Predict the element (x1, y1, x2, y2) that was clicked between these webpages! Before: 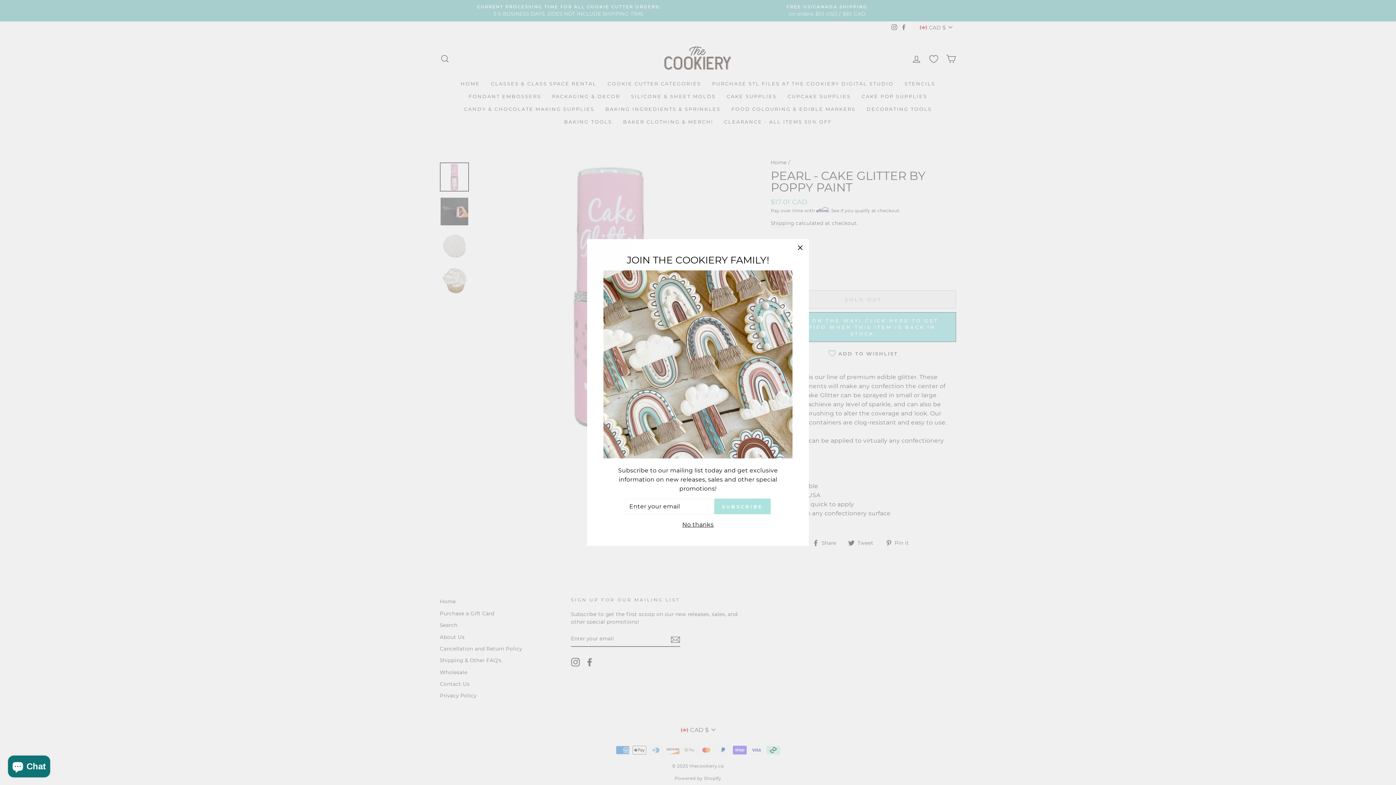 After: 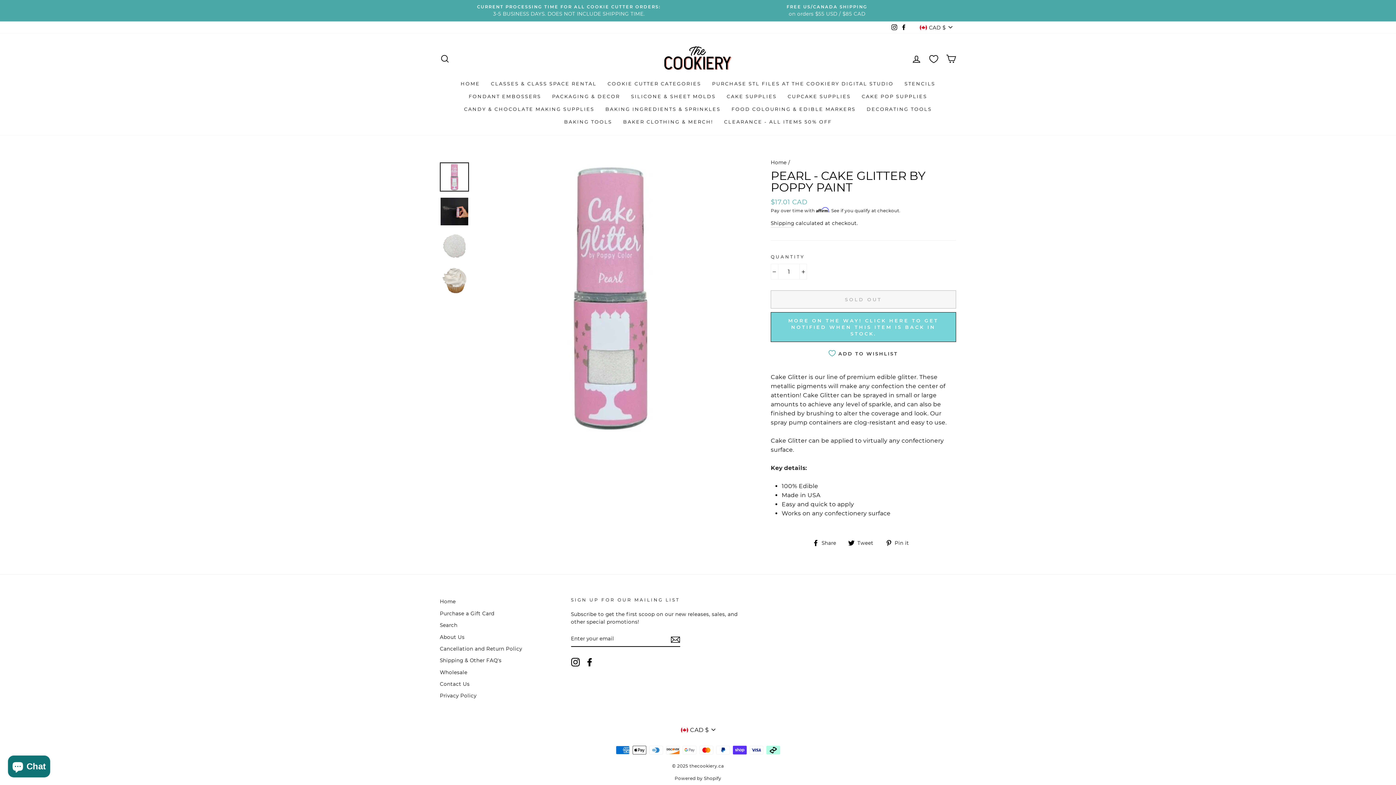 Action: bbox: (680, 526, 716, 536) label: No thanks